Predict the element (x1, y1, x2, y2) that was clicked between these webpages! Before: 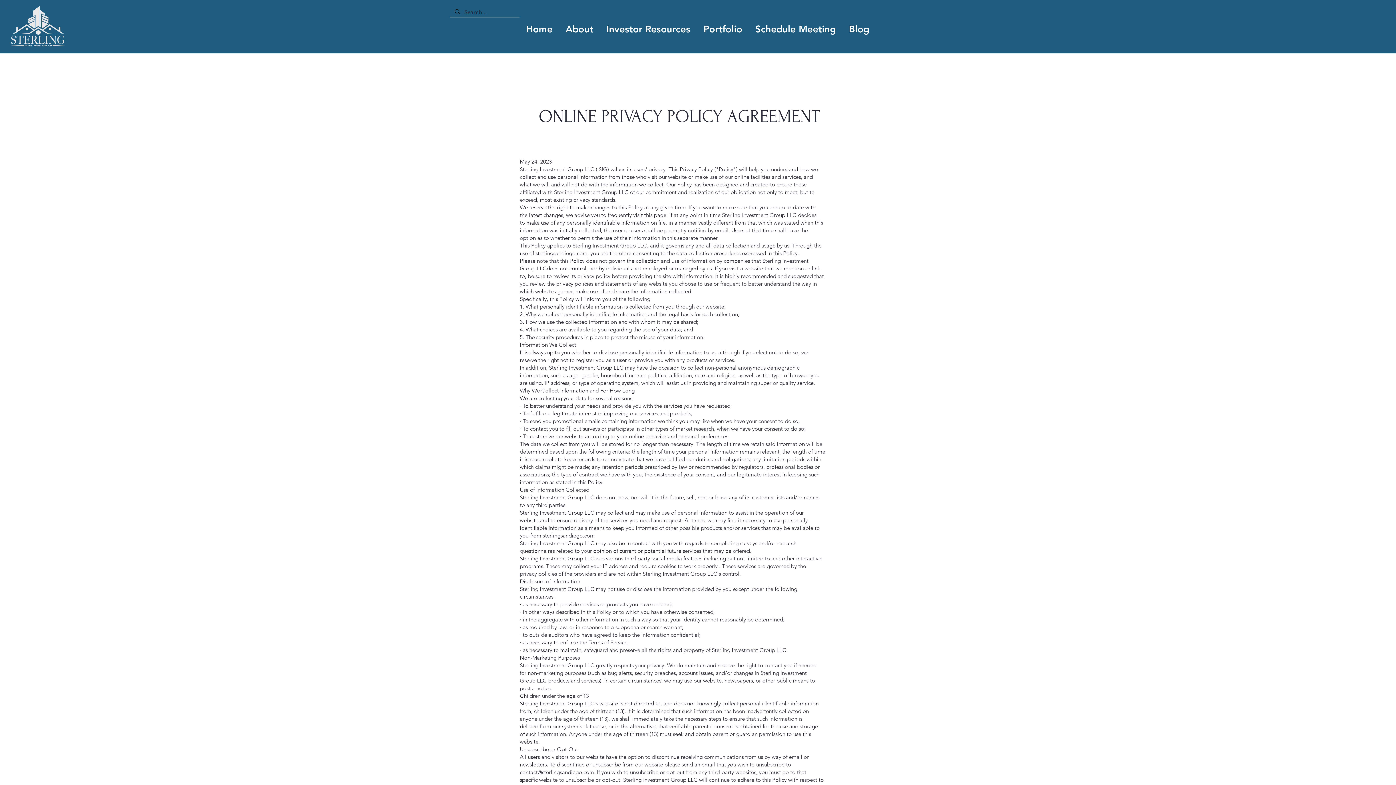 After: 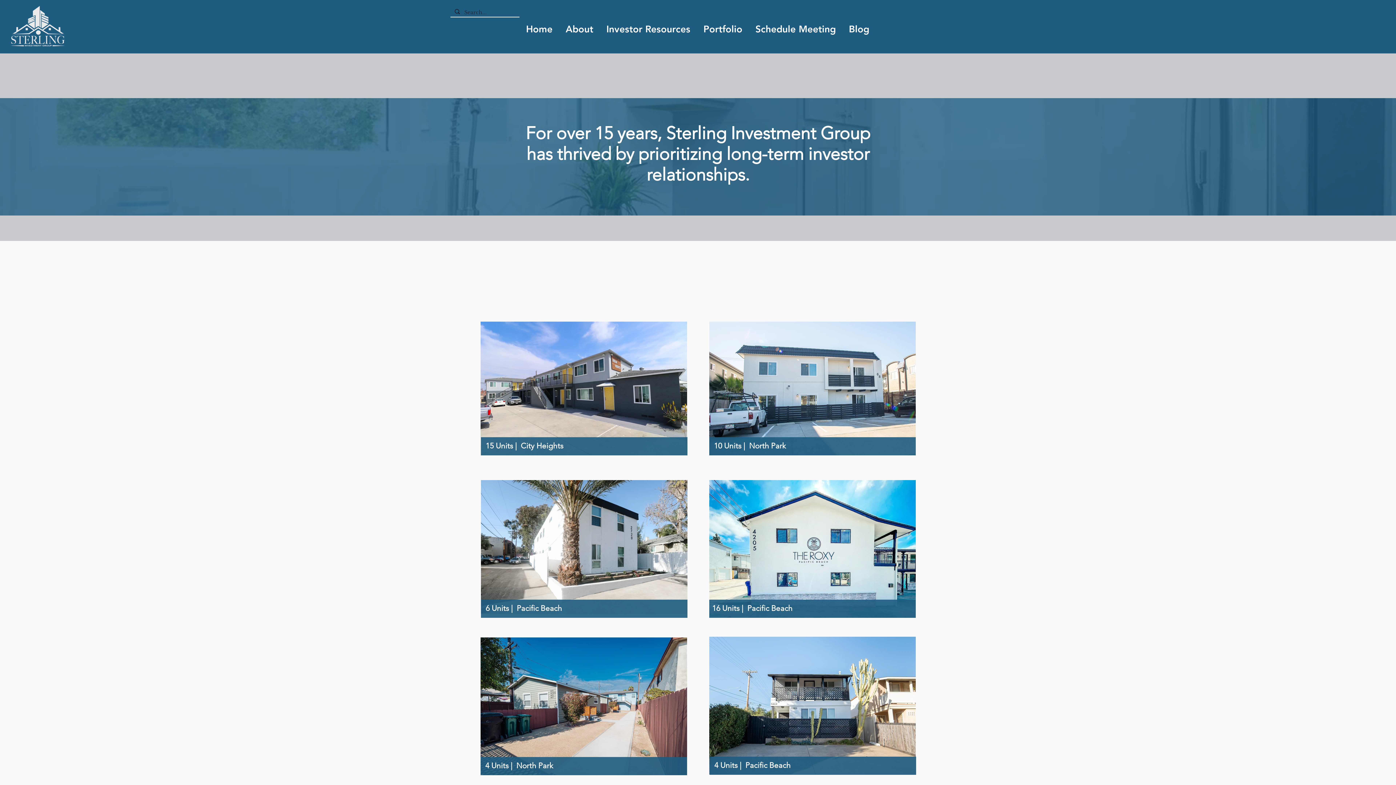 Action: label: Portfolio bbox: (697, 20, 749, 37)